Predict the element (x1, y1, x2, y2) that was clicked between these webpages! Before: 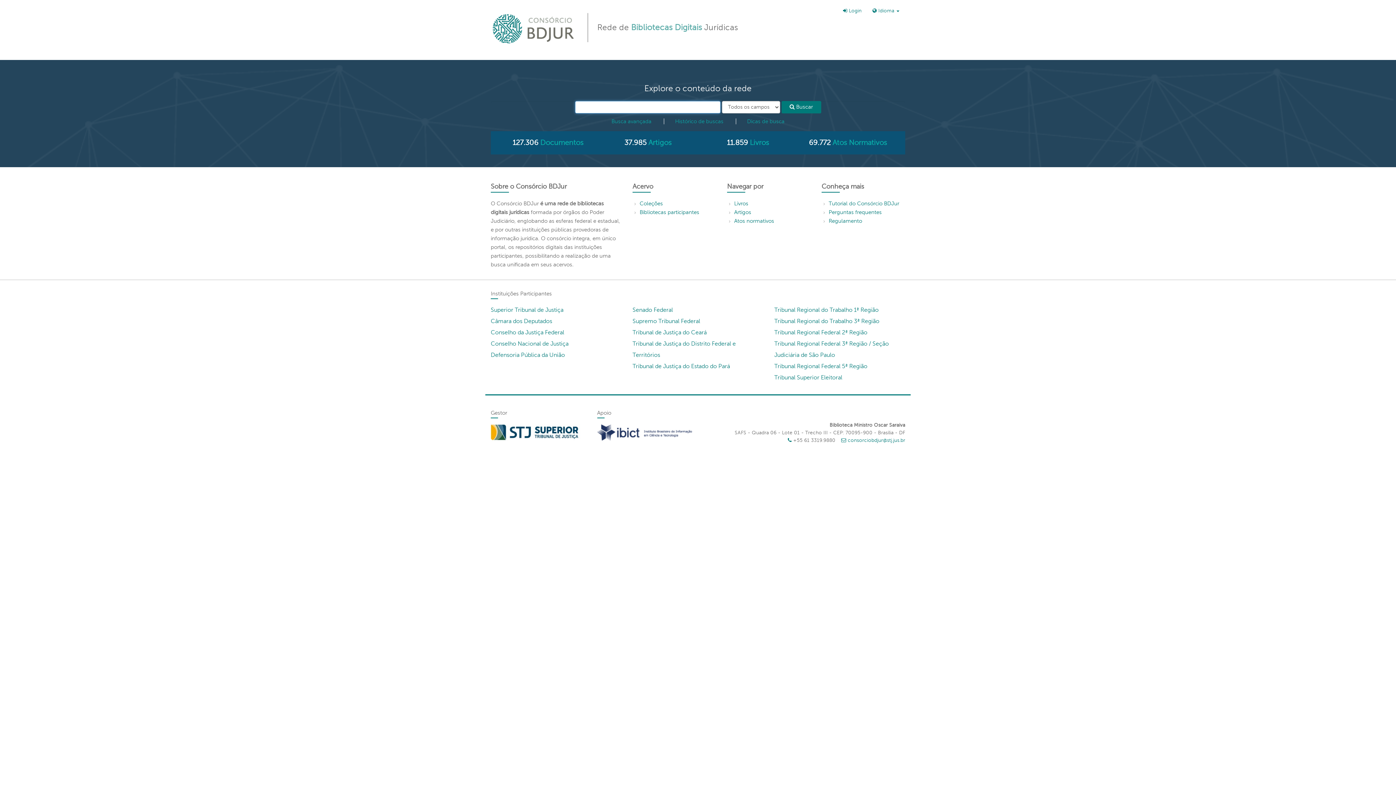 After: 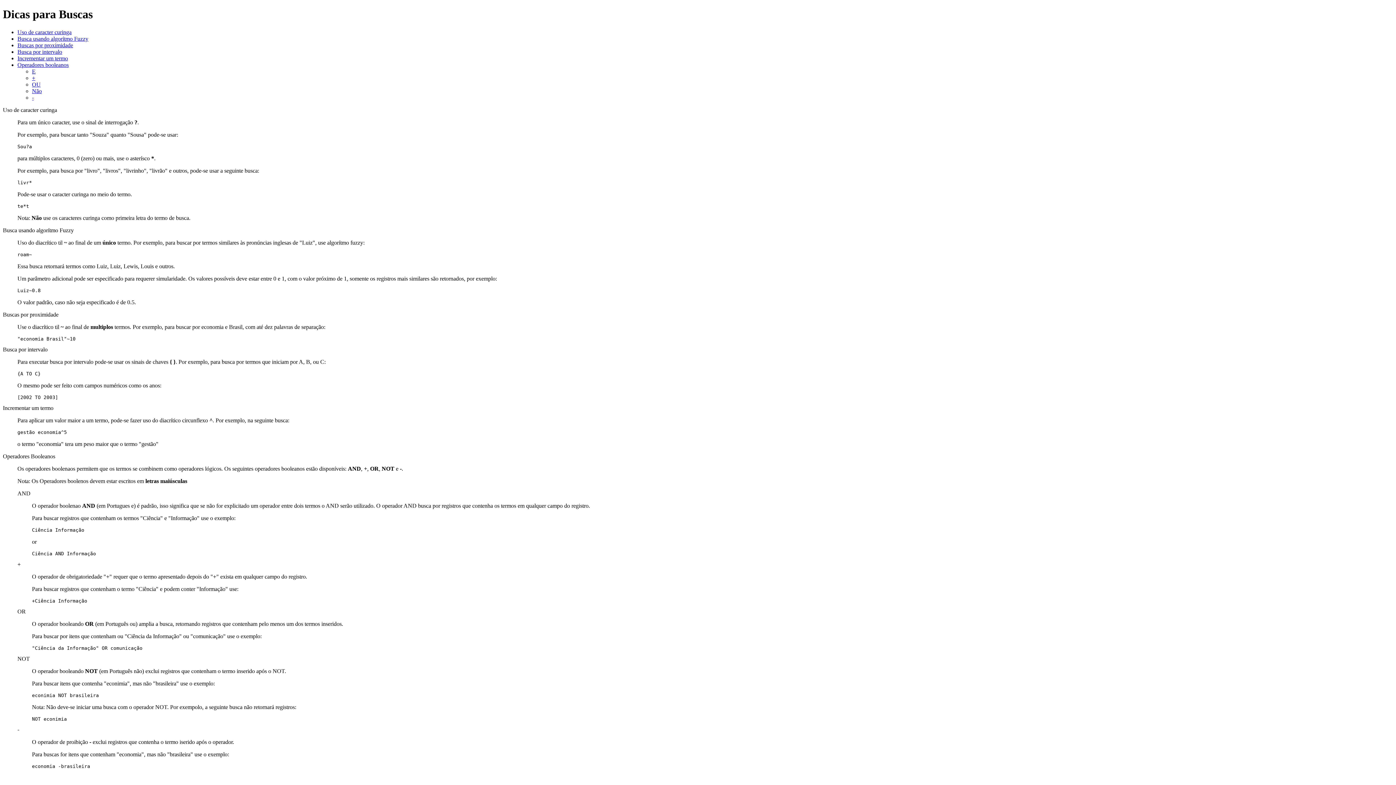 Action: label: Dicas de busca bbox: (747, 118, 784, 124)